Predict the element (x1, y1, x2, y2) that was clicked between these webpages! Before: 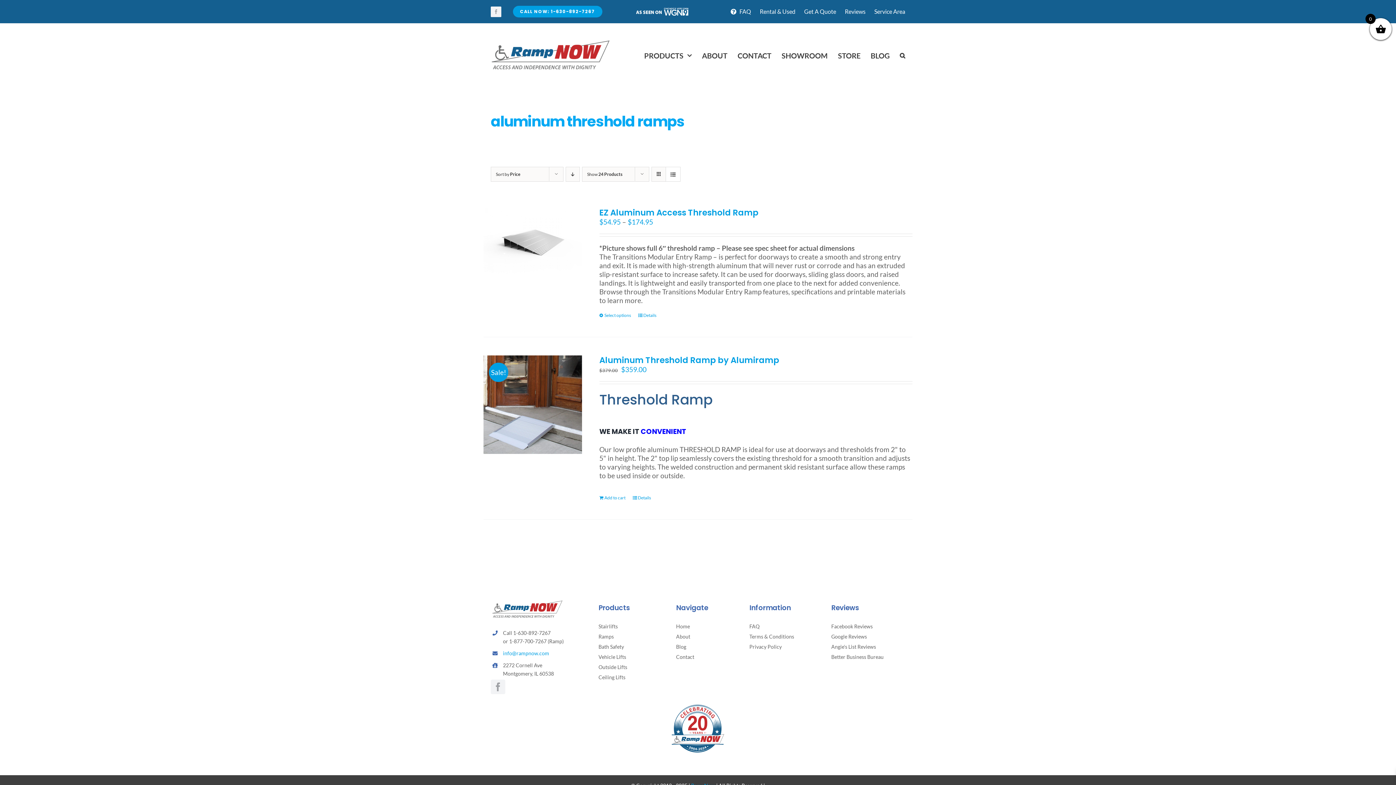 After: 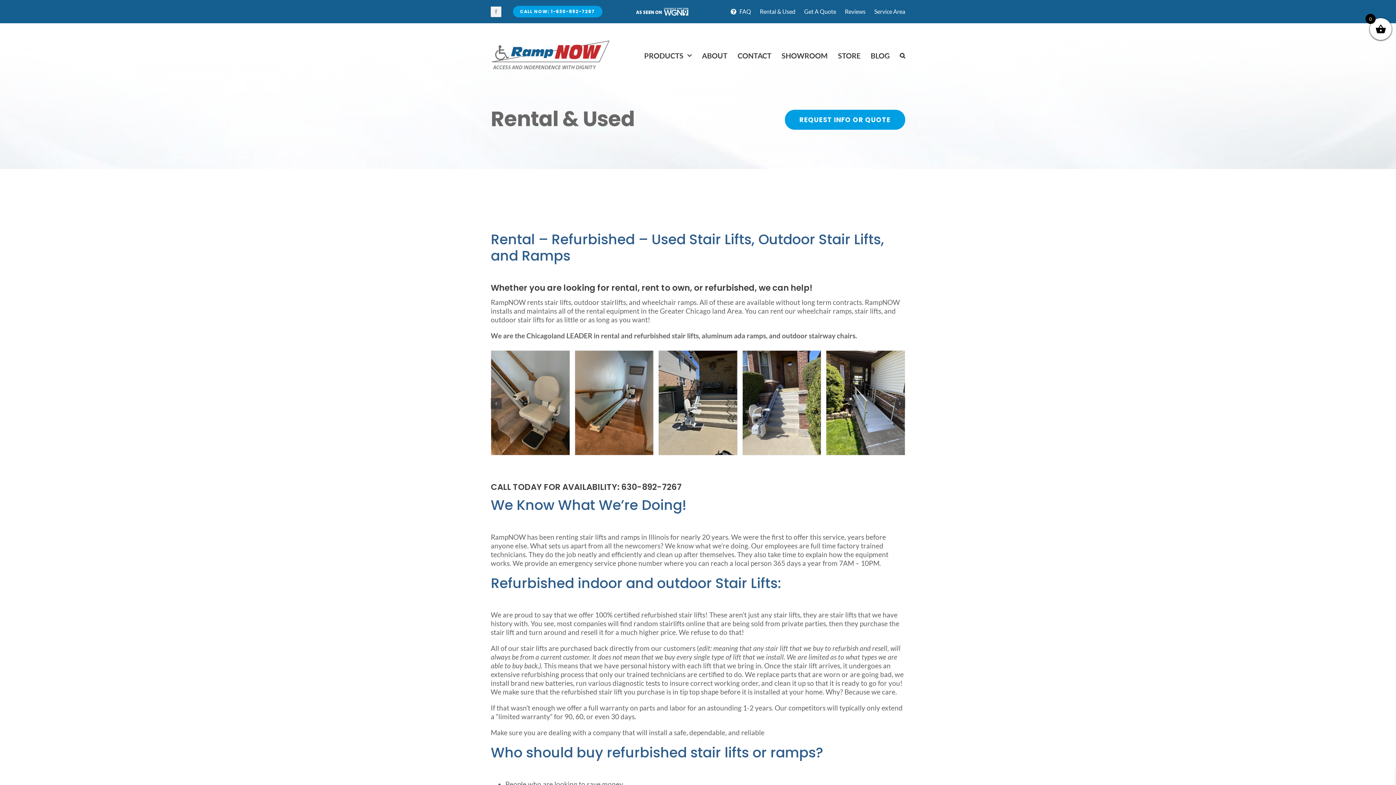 Action: label: Rental & Used bbox: (760, 0, 795, 23)